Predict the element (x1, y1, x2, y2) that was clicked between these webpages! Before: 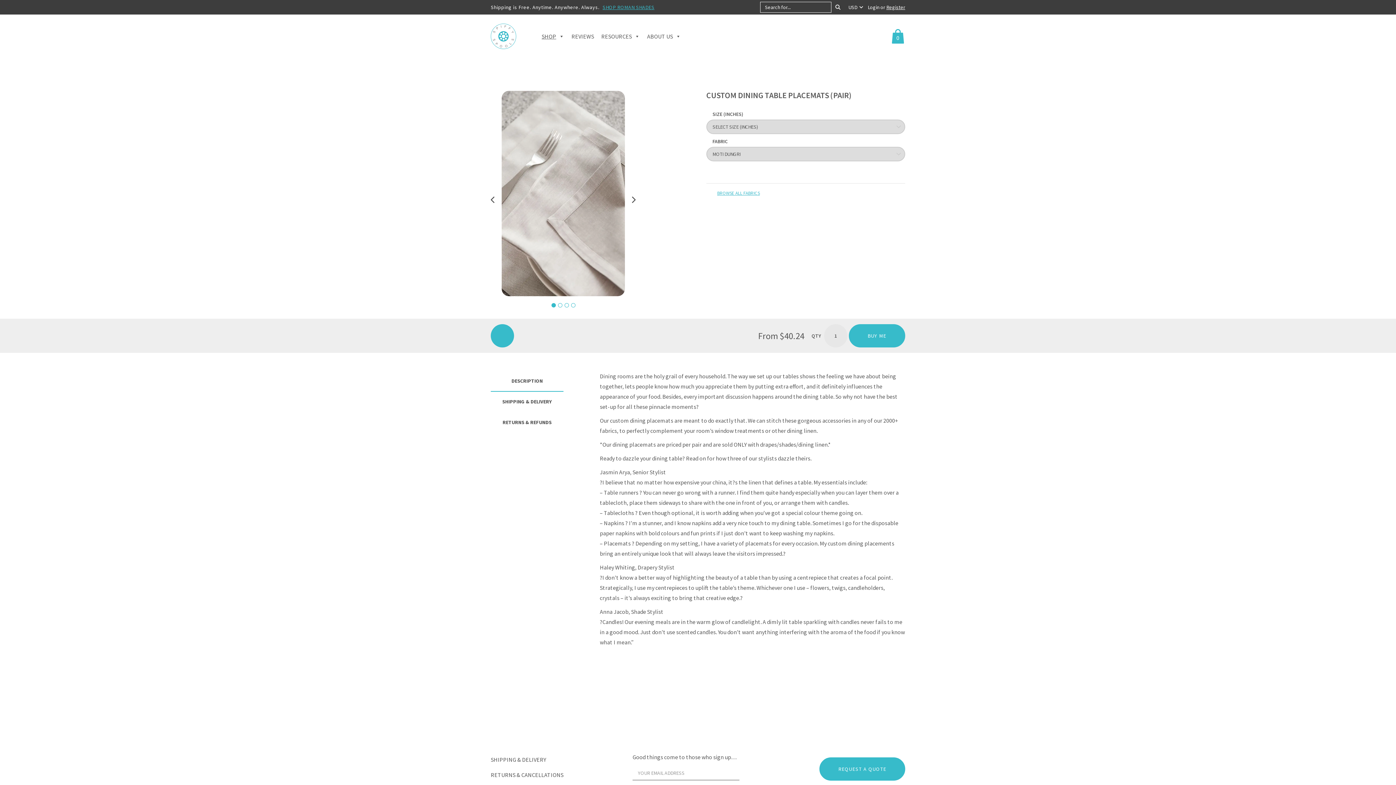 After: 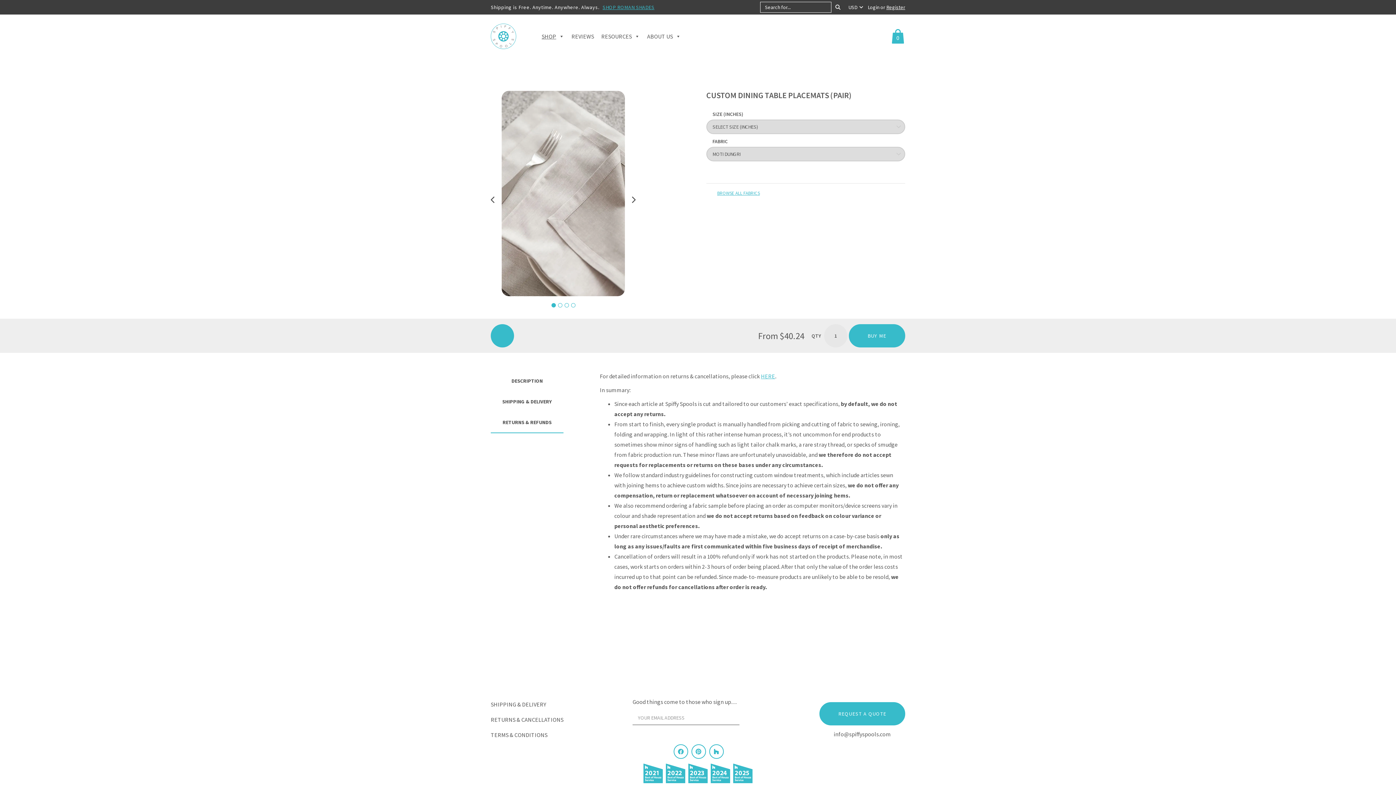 Action: label: RETURNS & REFUNDS bbox: (496, 412, 557, 432)